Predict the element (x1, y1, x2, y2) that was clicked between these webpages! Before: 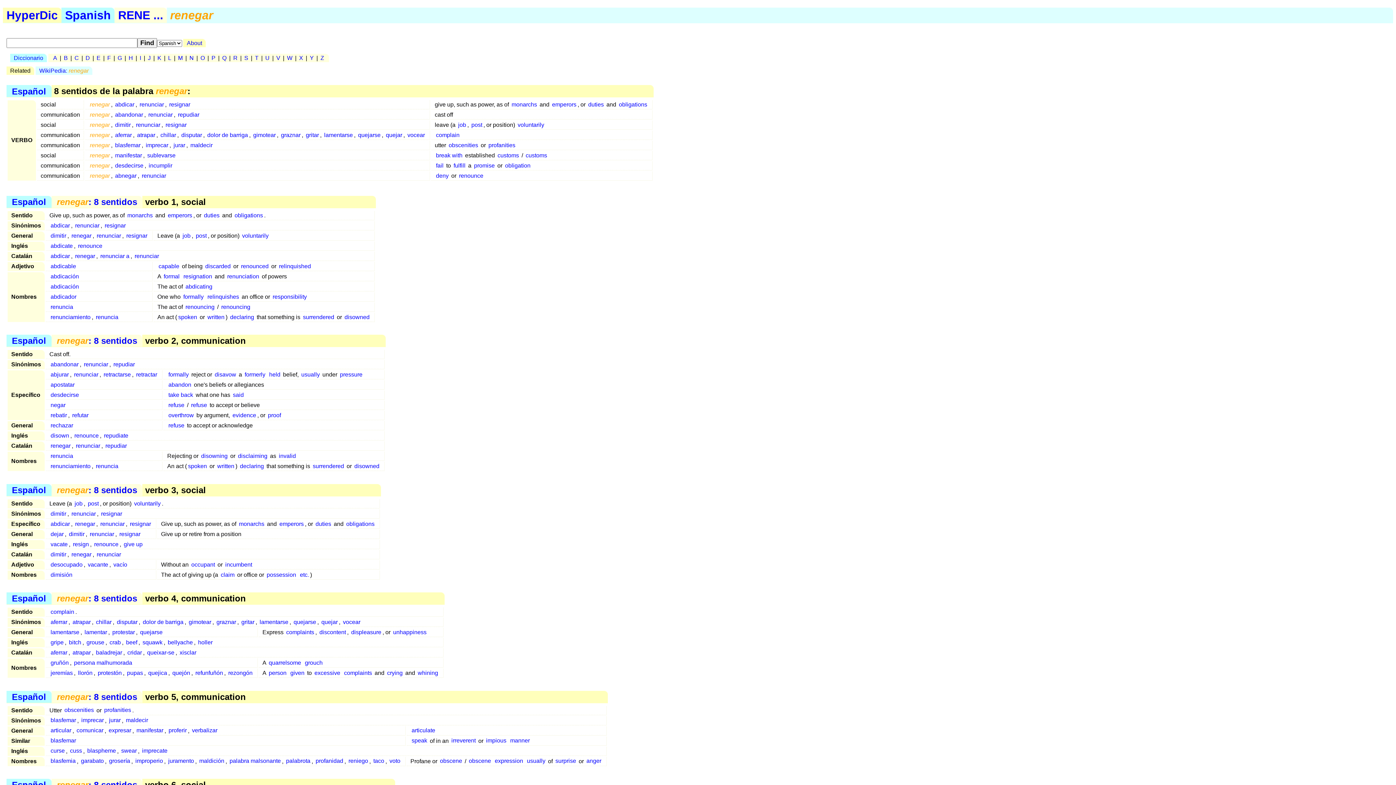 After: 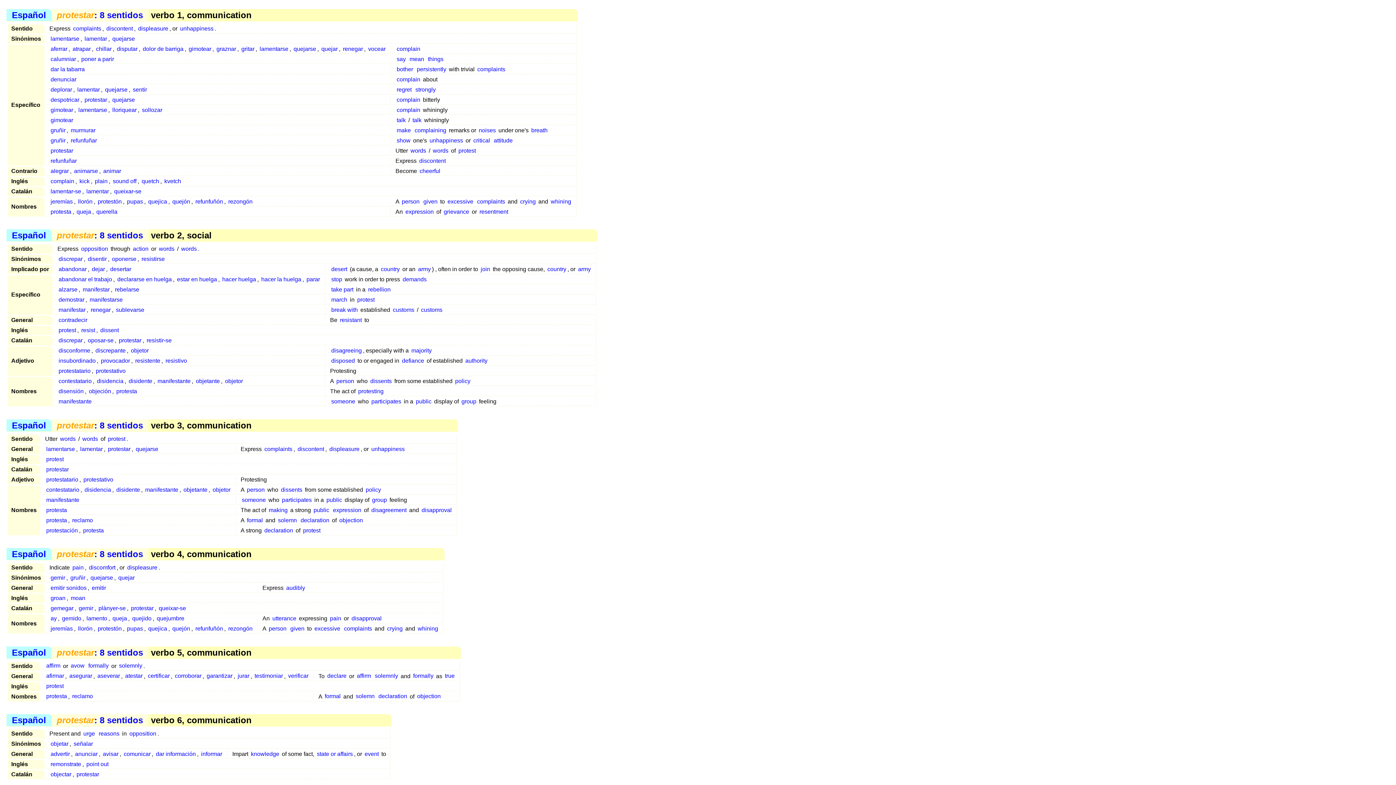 Action: bbox: (111, 628, 136, 636) label: protestar